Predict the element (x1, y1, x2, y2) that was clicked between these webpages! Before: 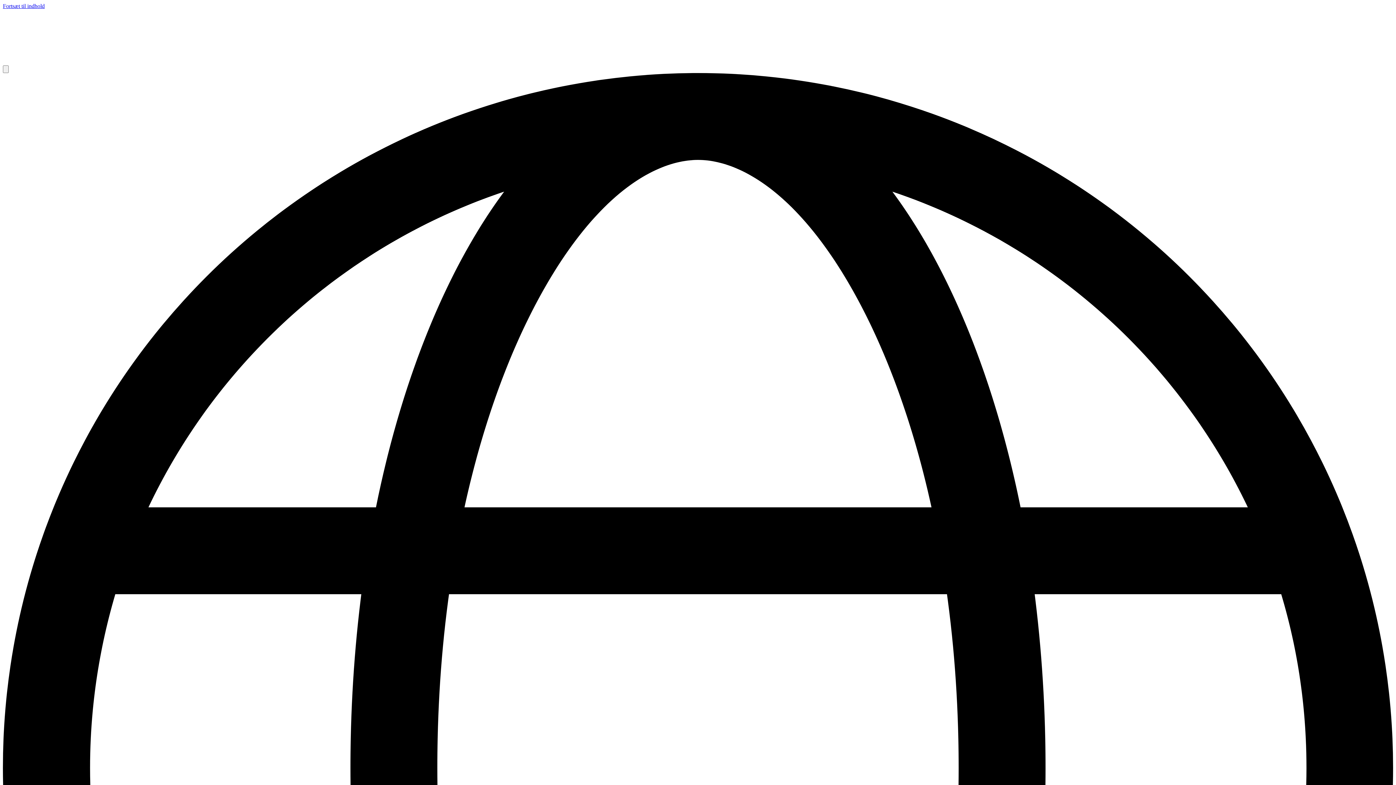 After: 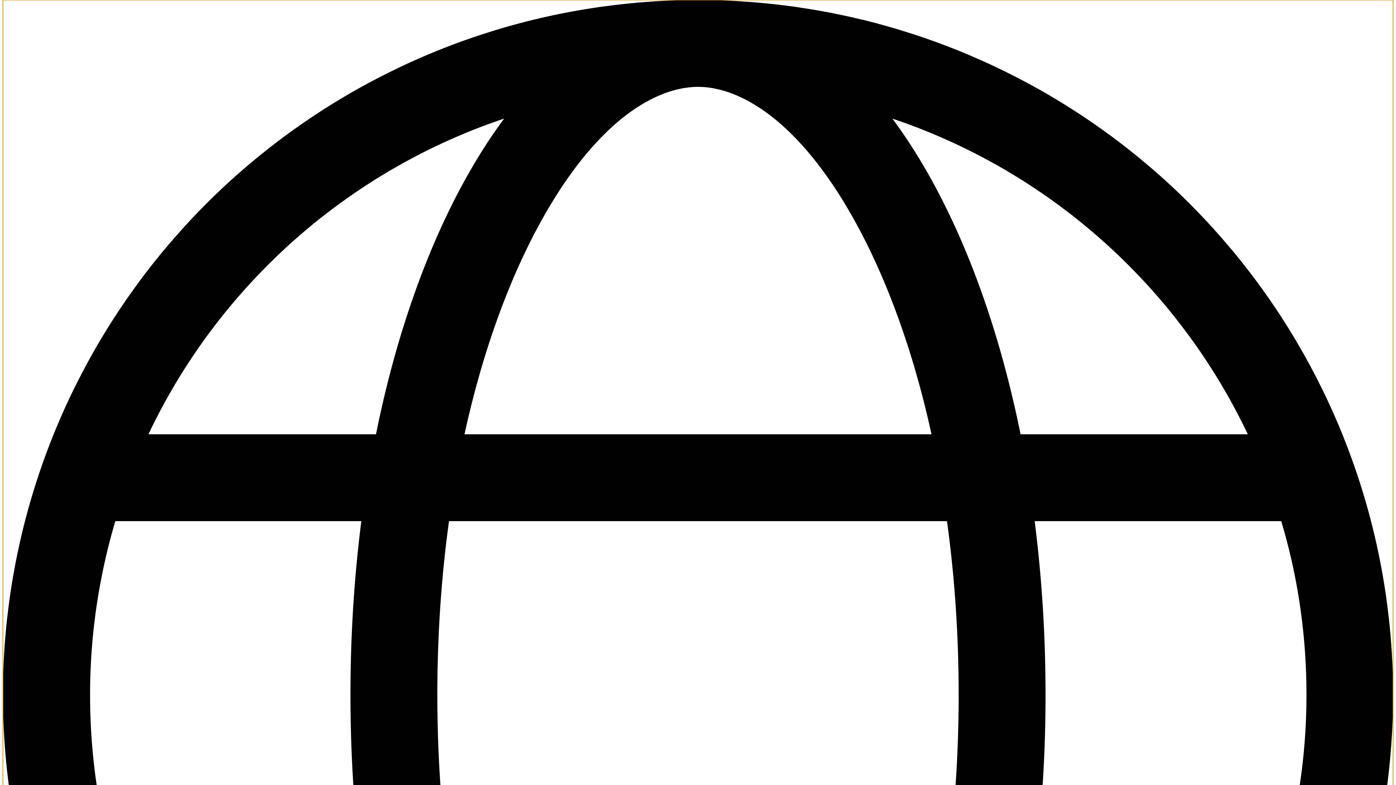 Action: bbox: (2, 73, 1393, 1465) label: Vælg sprog